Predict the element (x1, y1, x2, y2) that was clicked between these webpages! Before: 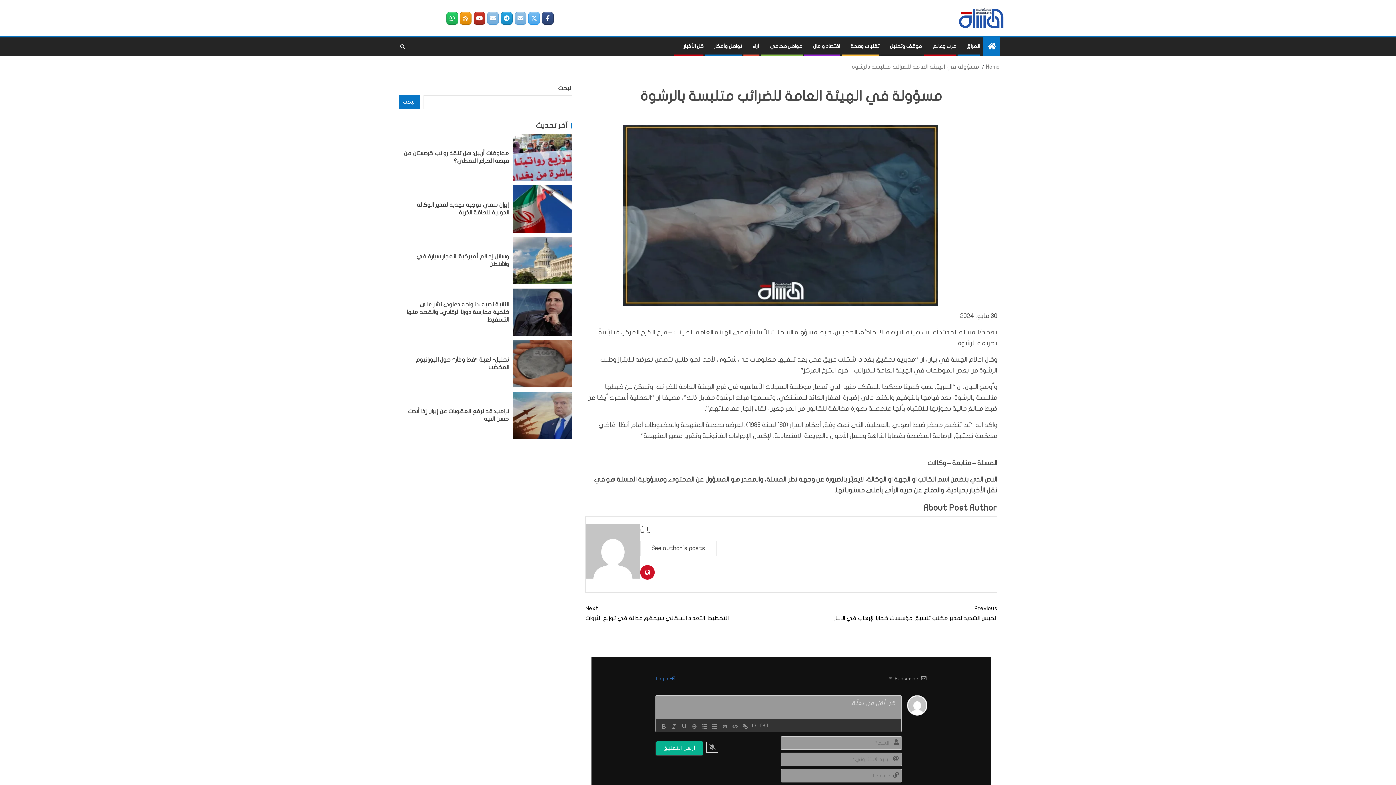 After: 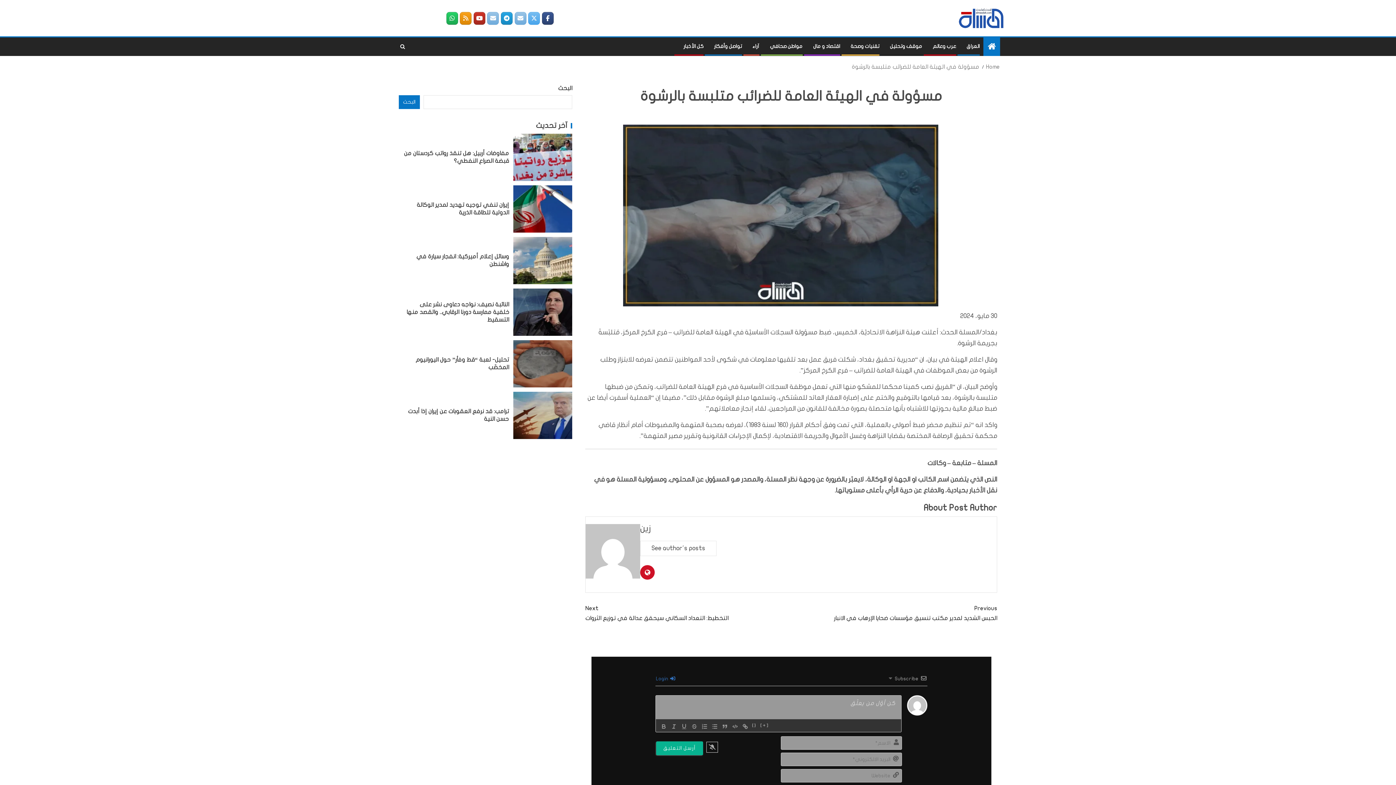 Action: label: البحث bbox: (398, 95, 420, 109)